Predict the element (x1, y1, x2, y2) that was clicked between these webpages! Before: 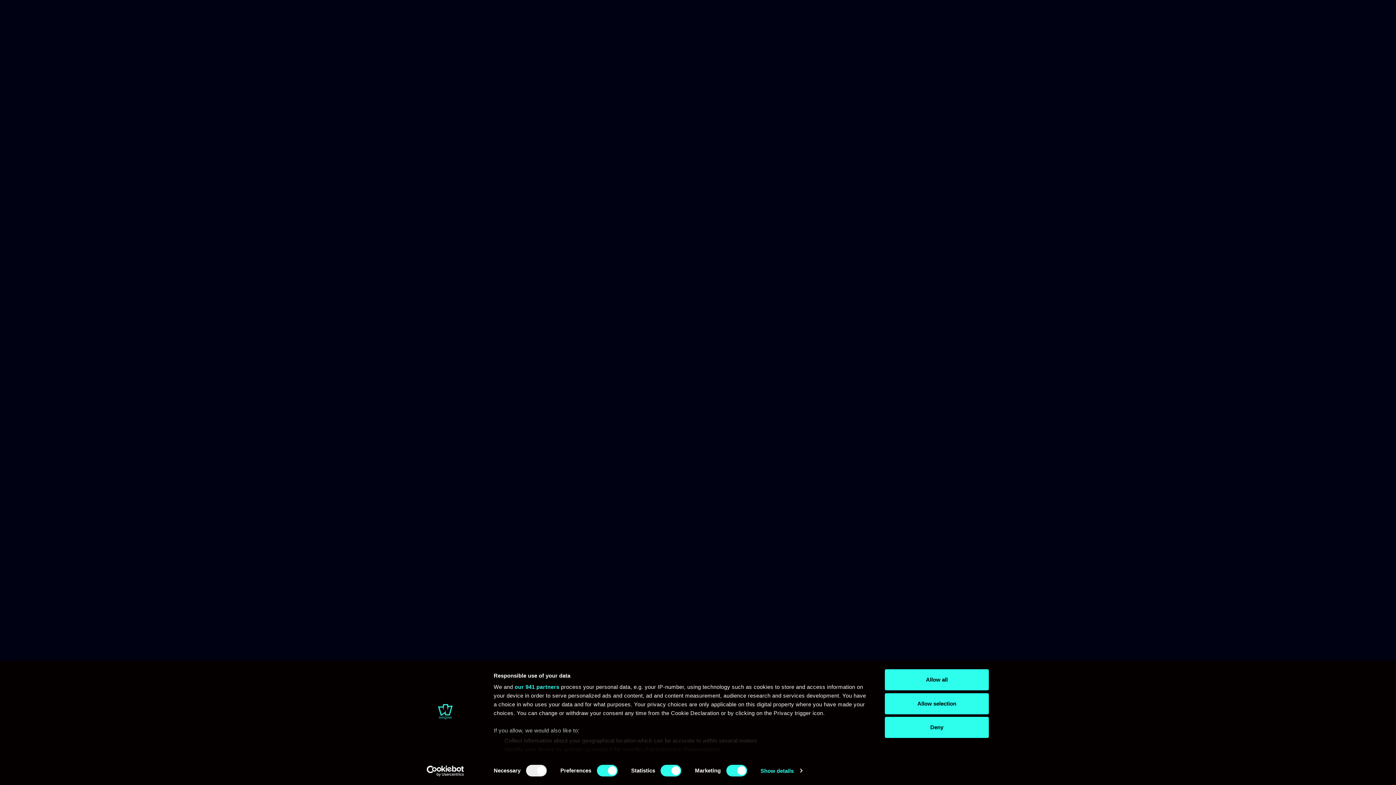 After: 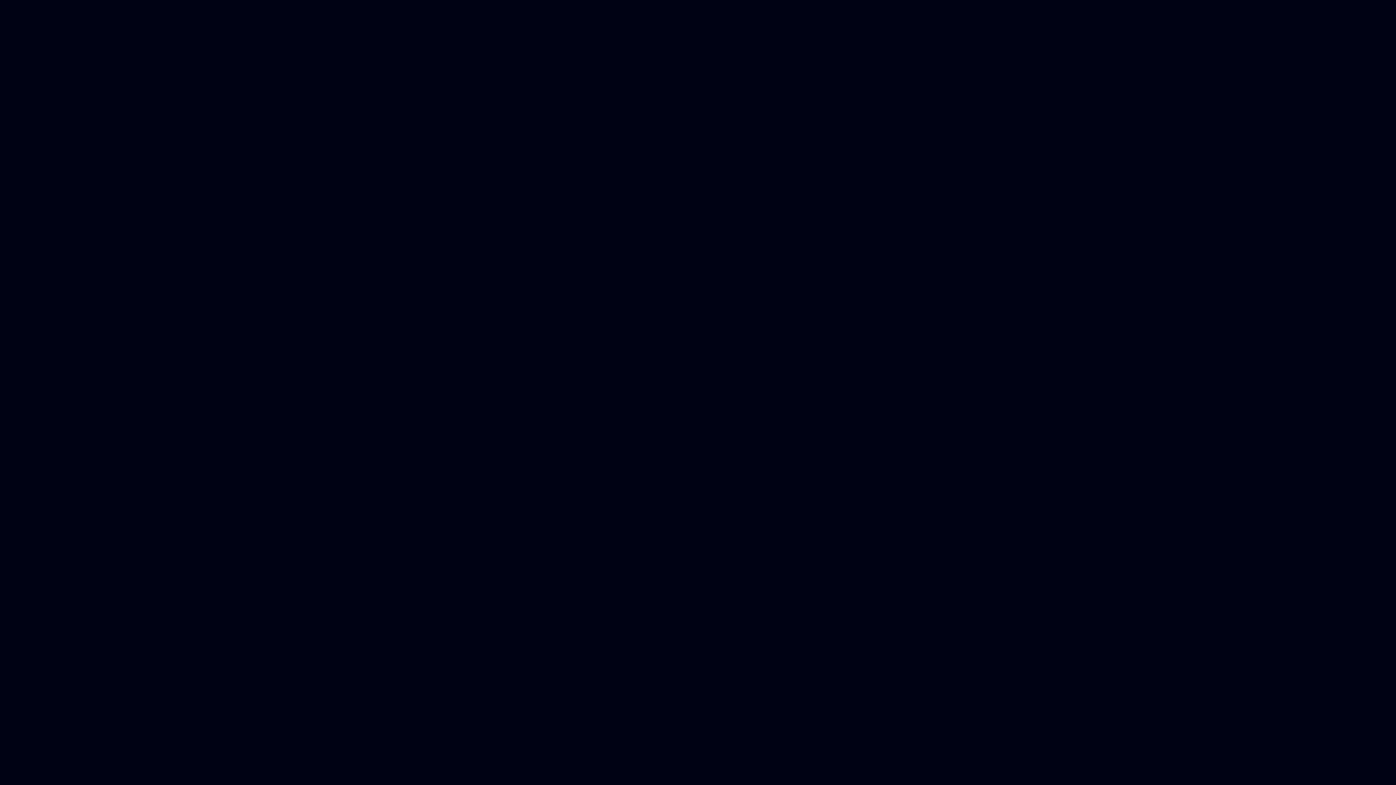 Action: label: Allow all bbox: (885, 669, 989, 690)